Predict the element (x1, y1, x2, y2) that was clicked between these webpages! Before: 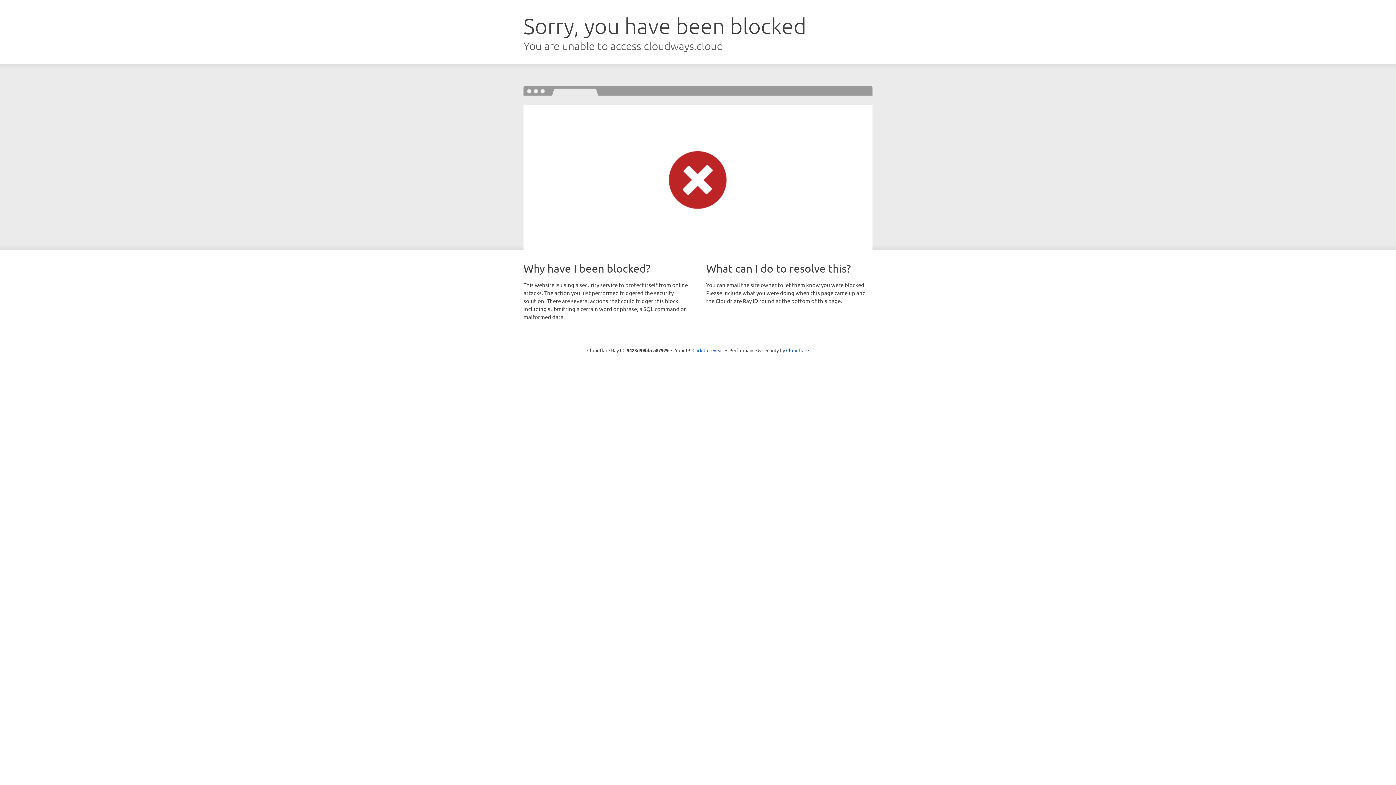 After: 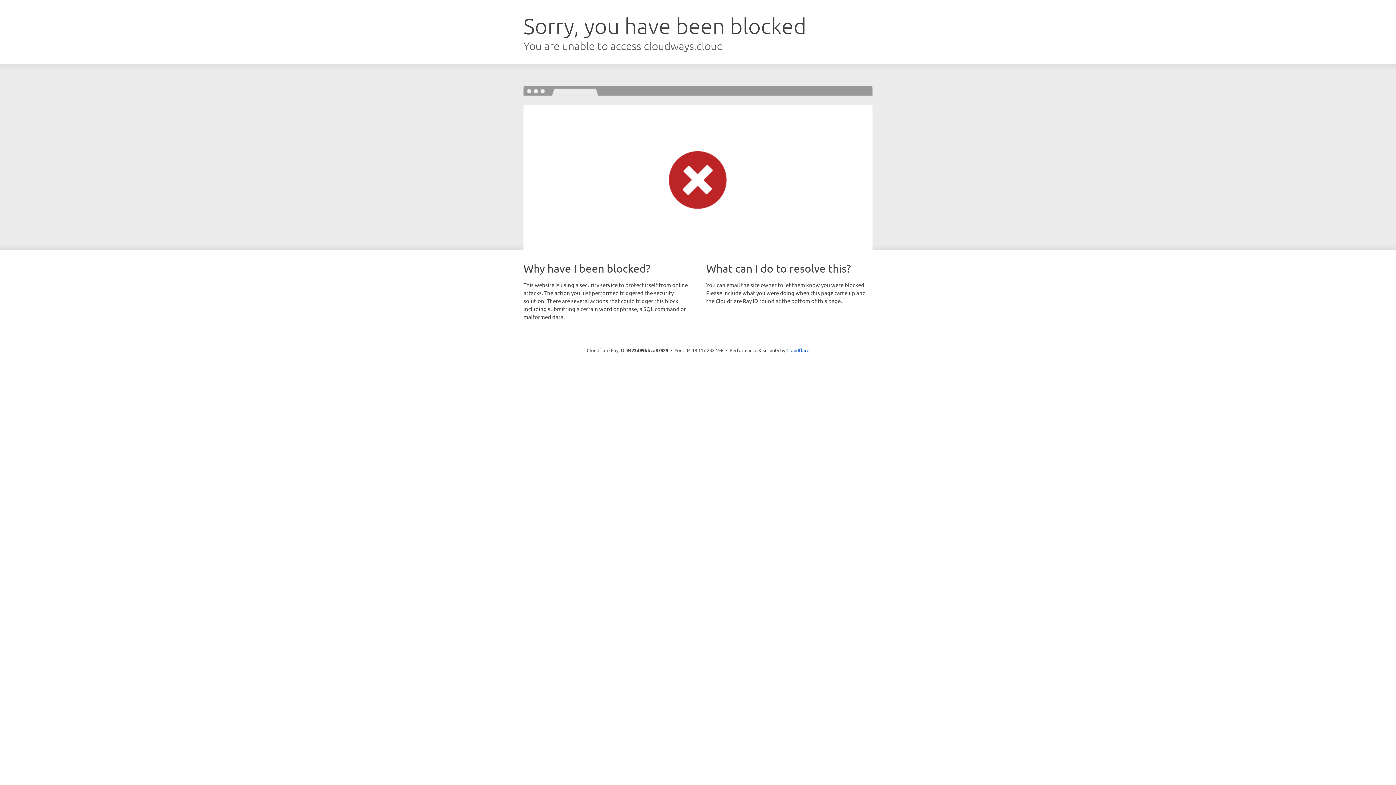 Action: bbox: (692, 346, 723, 353) label: Click to reveal